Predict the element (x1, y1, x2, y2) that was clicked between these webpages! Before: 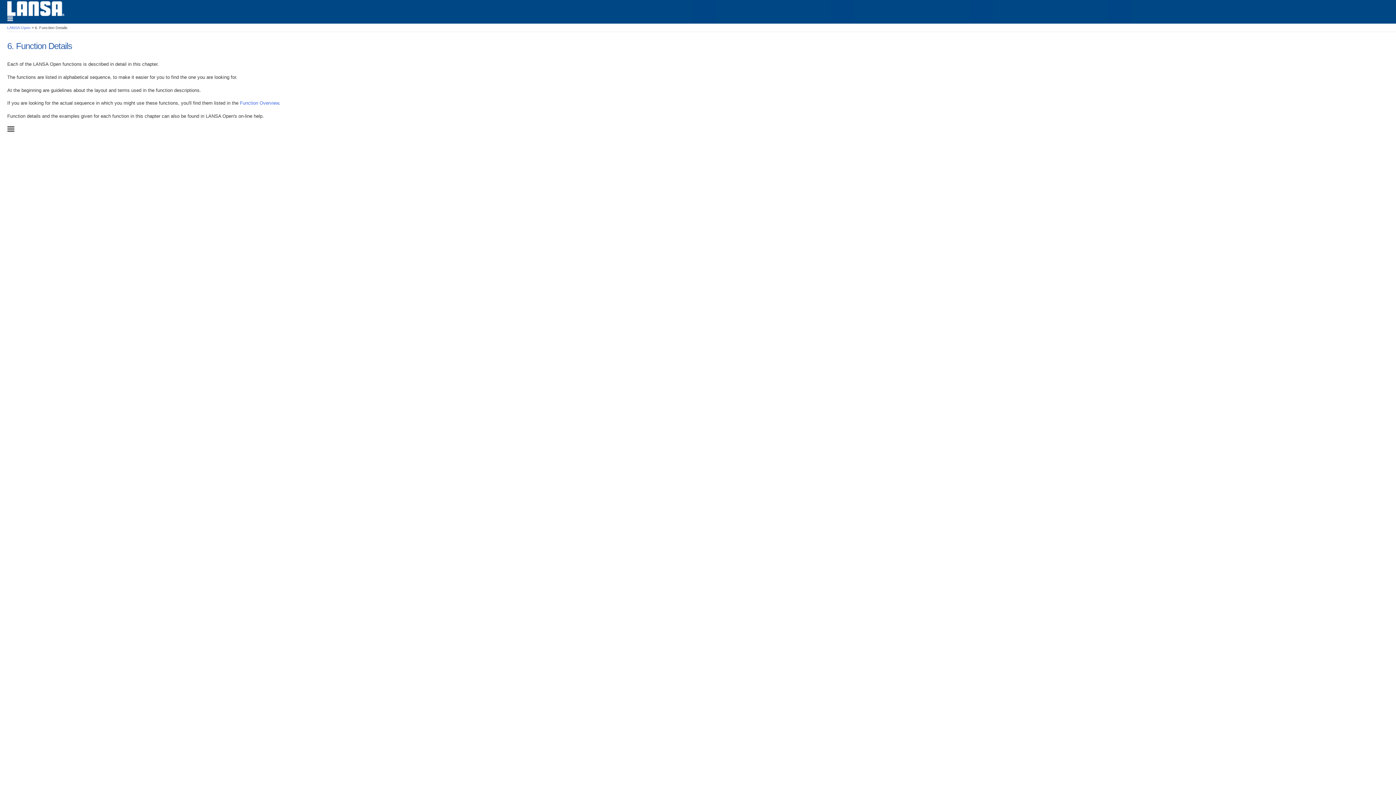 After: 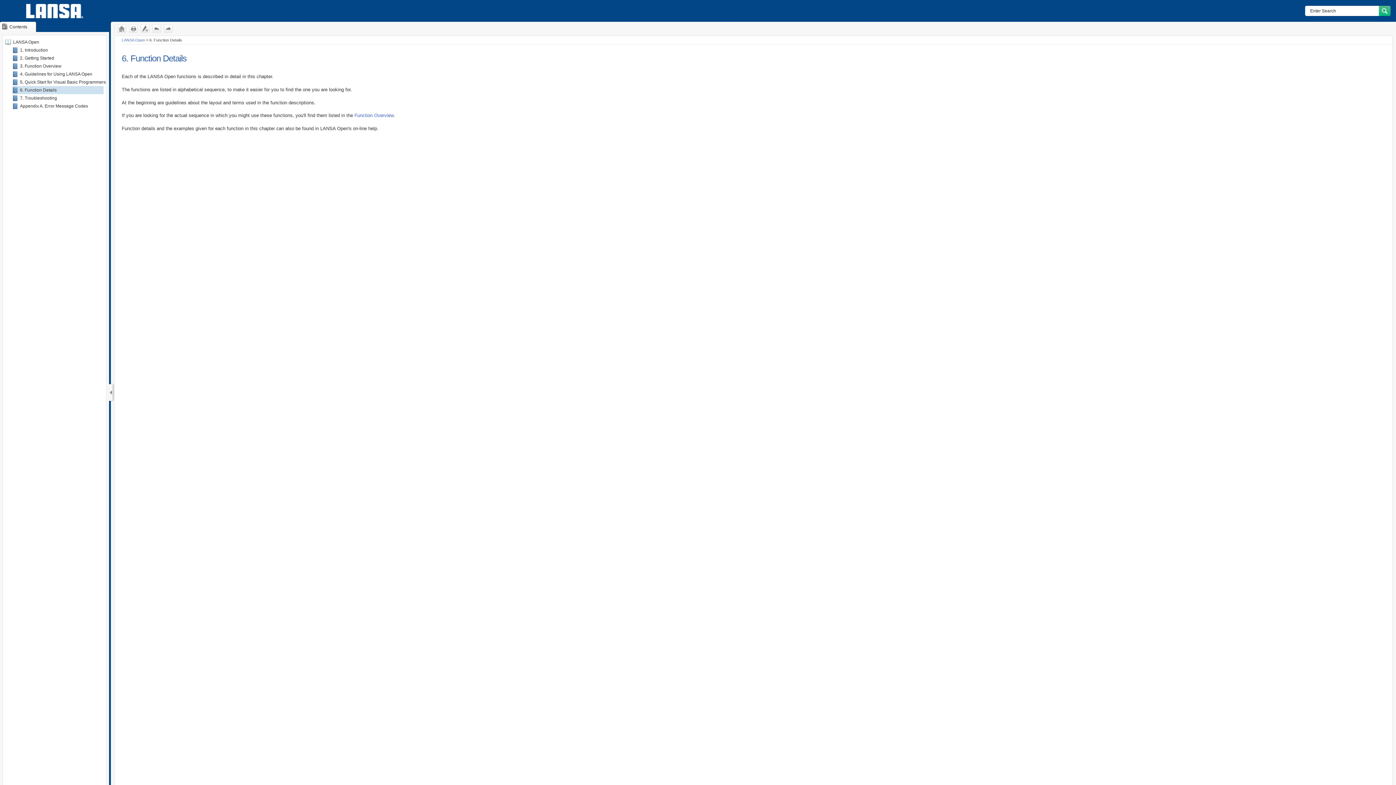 Action: bbox: (7, 1, 1396, 23)